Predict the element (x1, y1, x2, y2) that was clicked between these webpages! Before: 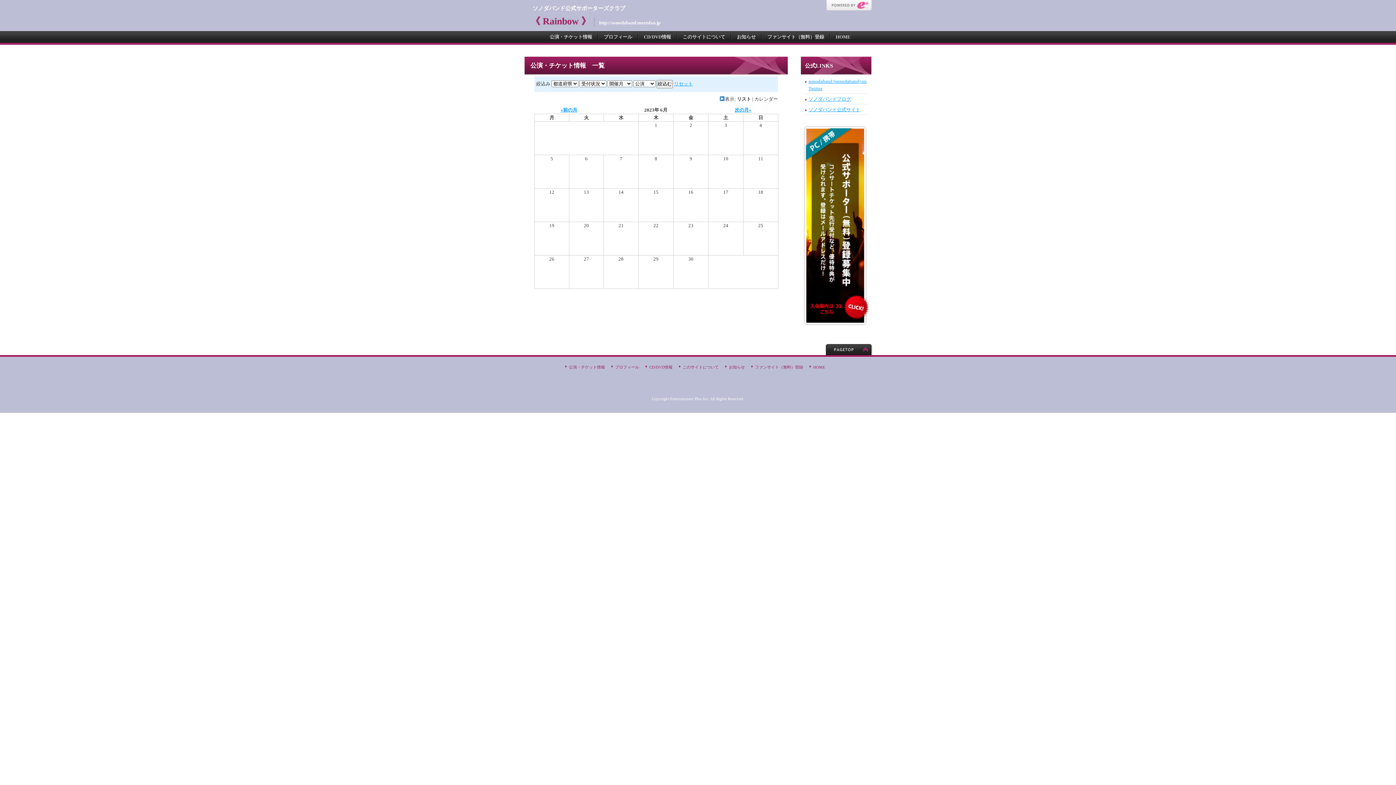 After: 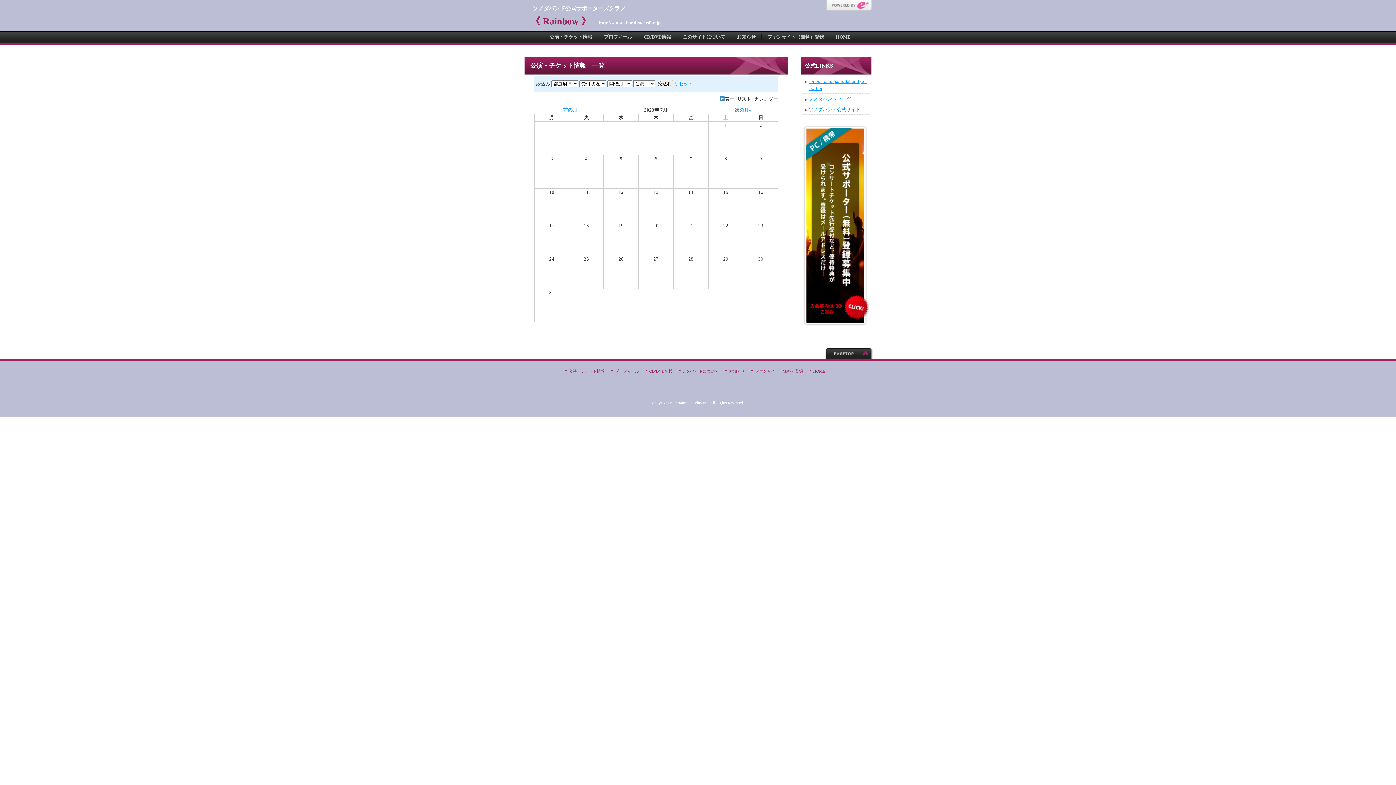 Action: bbox: (734, 107, 751, 112) label: 次の月»